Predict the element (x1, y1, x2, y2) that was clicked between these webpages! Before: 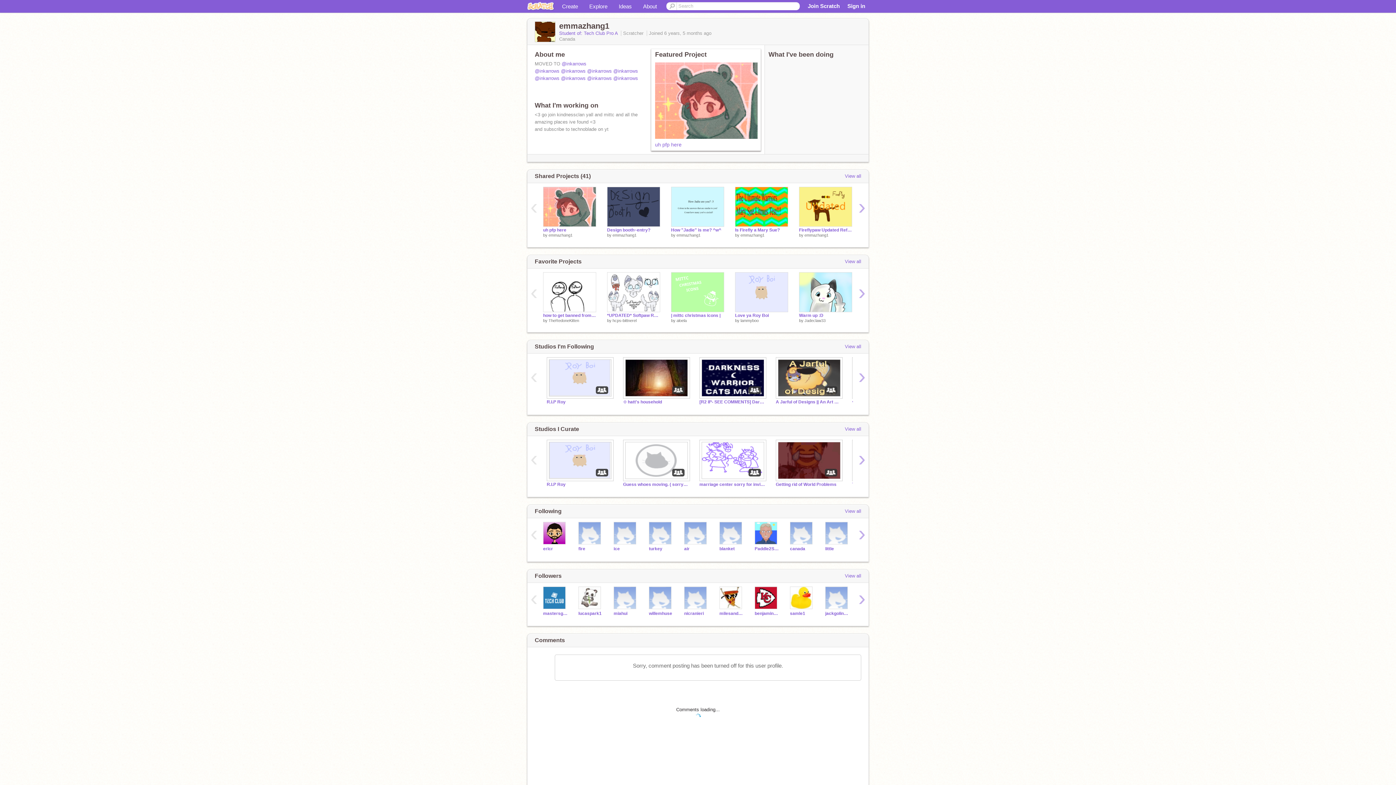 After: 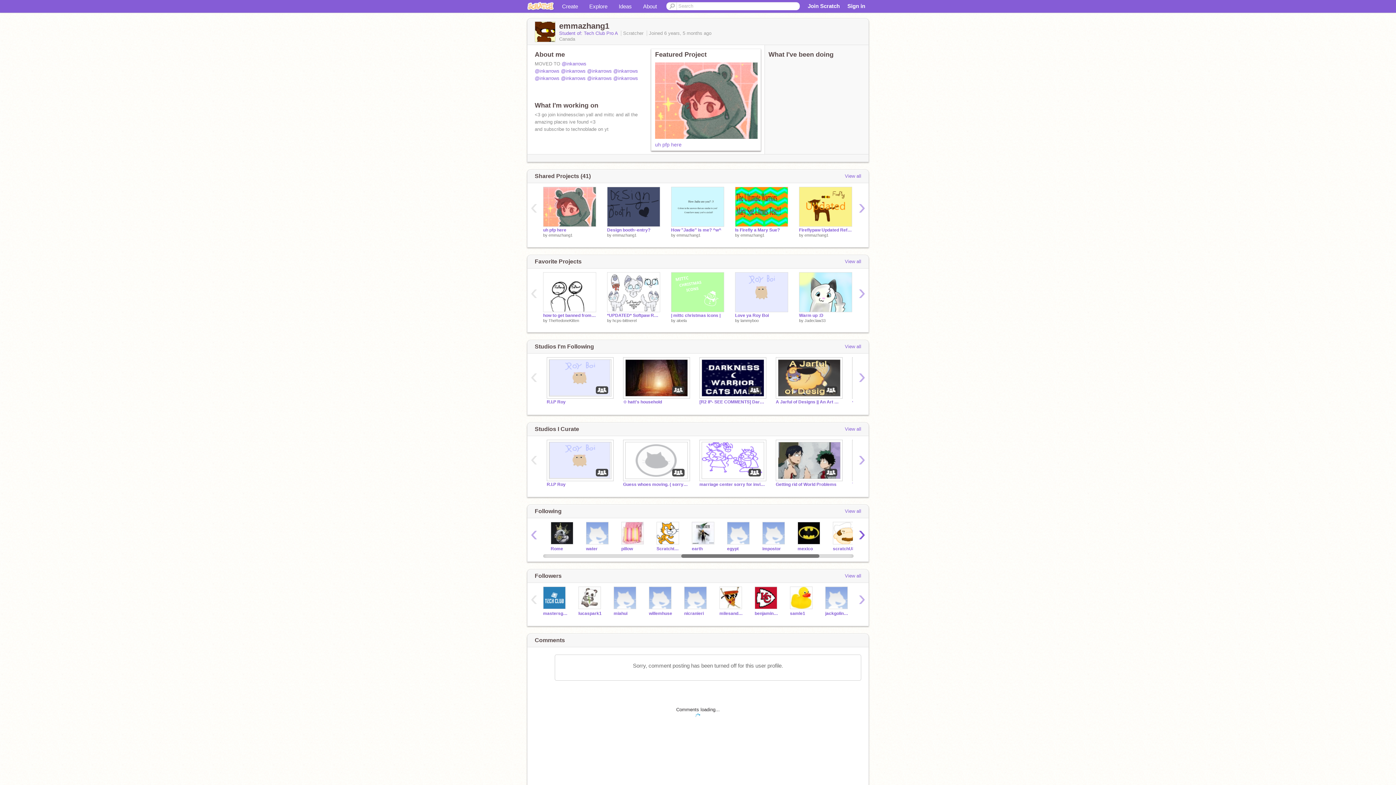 Action: bbox: (855, 528, 868, 541) label: ›